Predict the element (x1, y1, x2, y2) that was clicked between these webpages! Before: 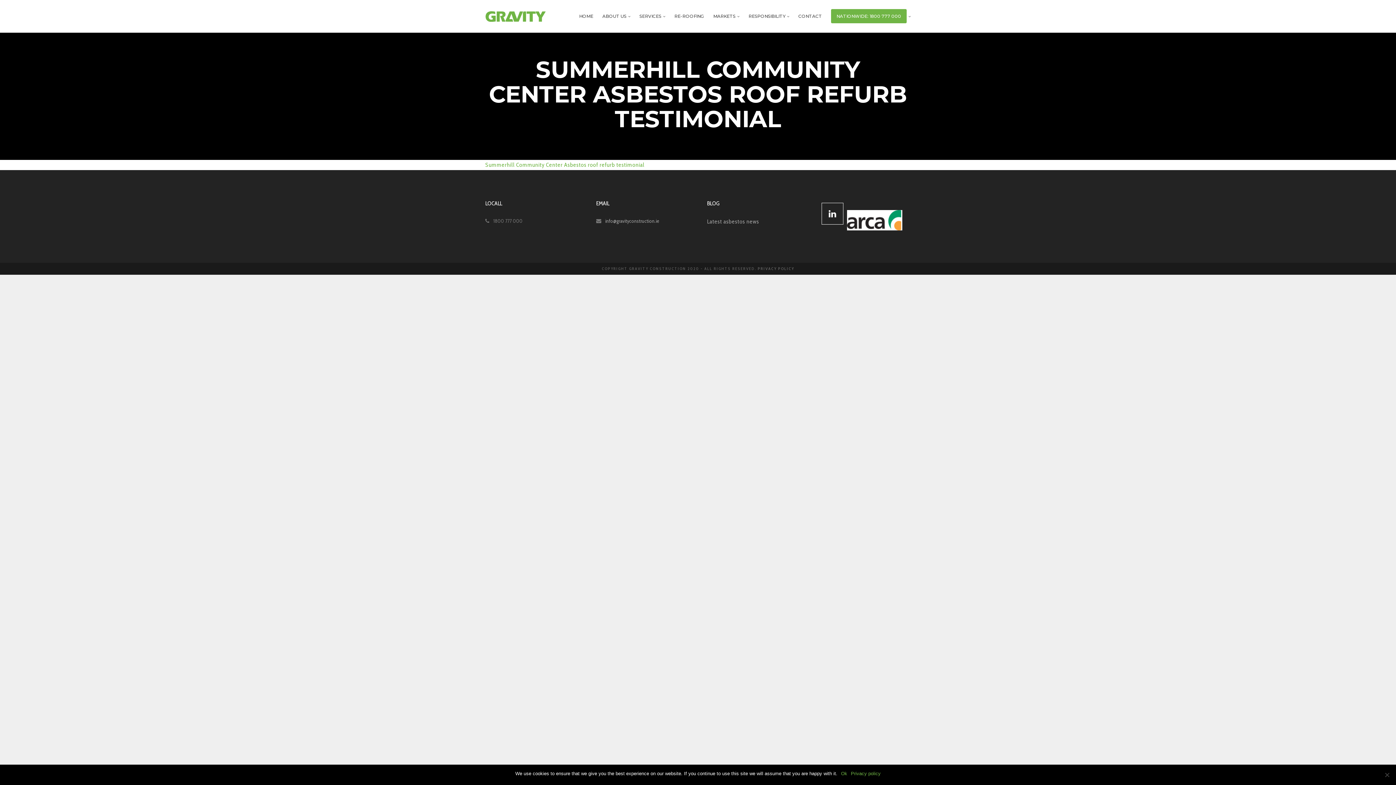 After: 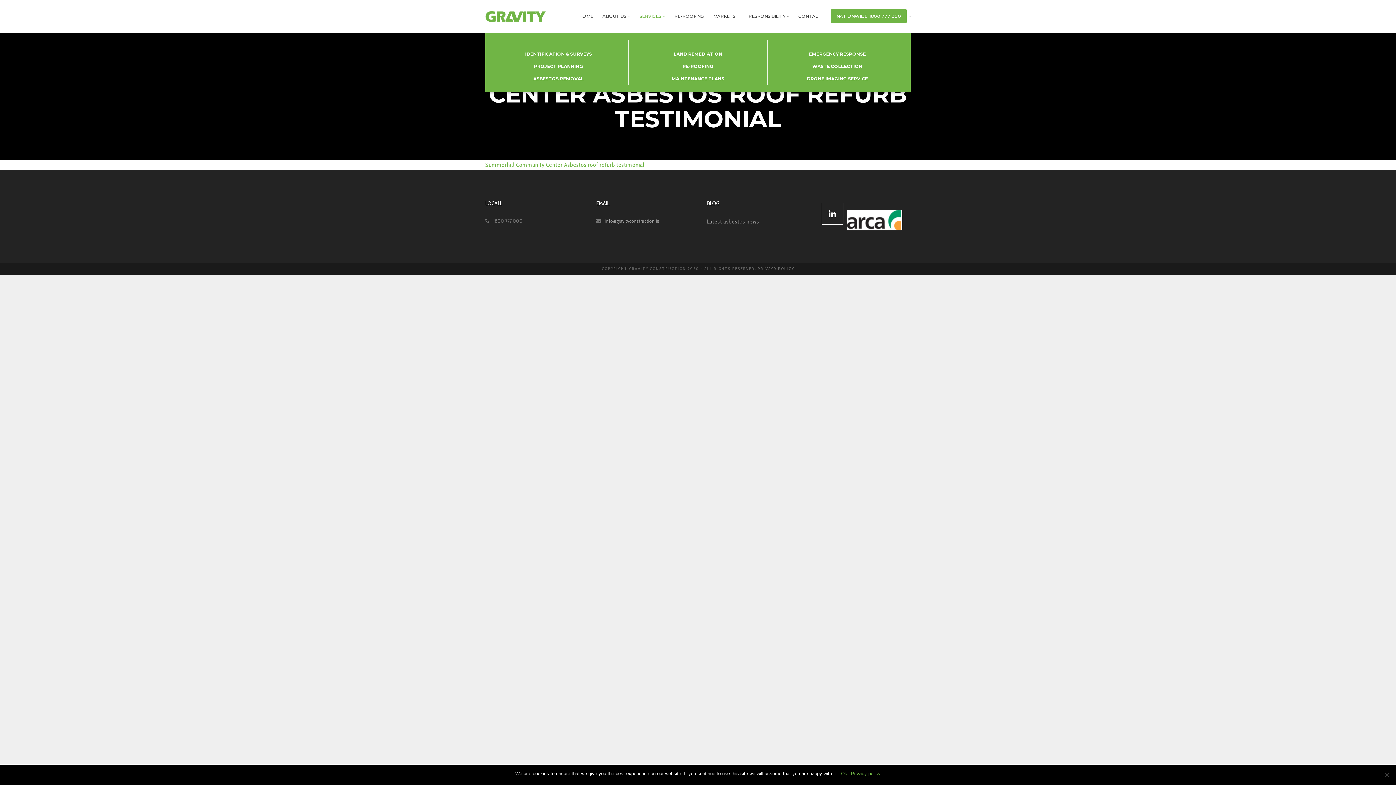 Action: label: SERVICES bbox: (630, 0, 665, 32)